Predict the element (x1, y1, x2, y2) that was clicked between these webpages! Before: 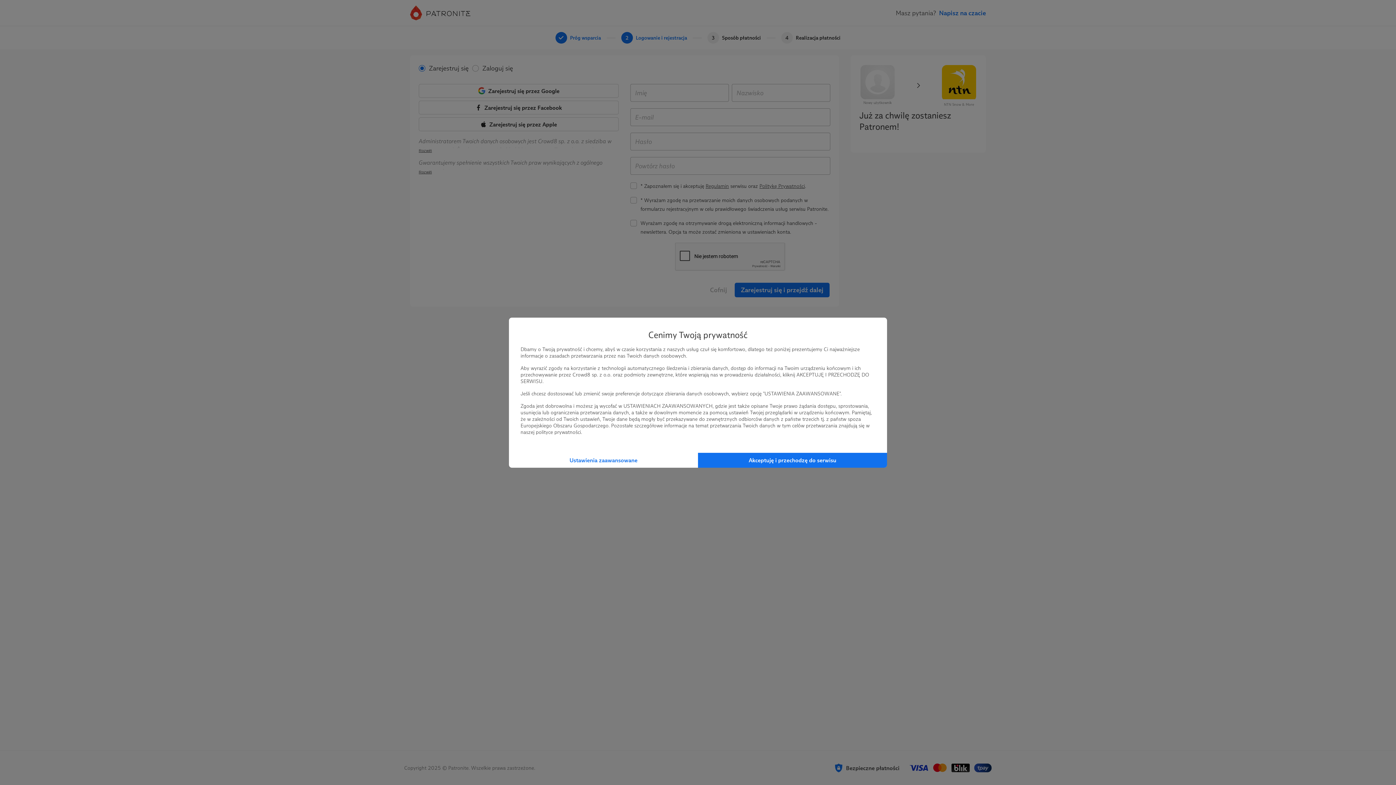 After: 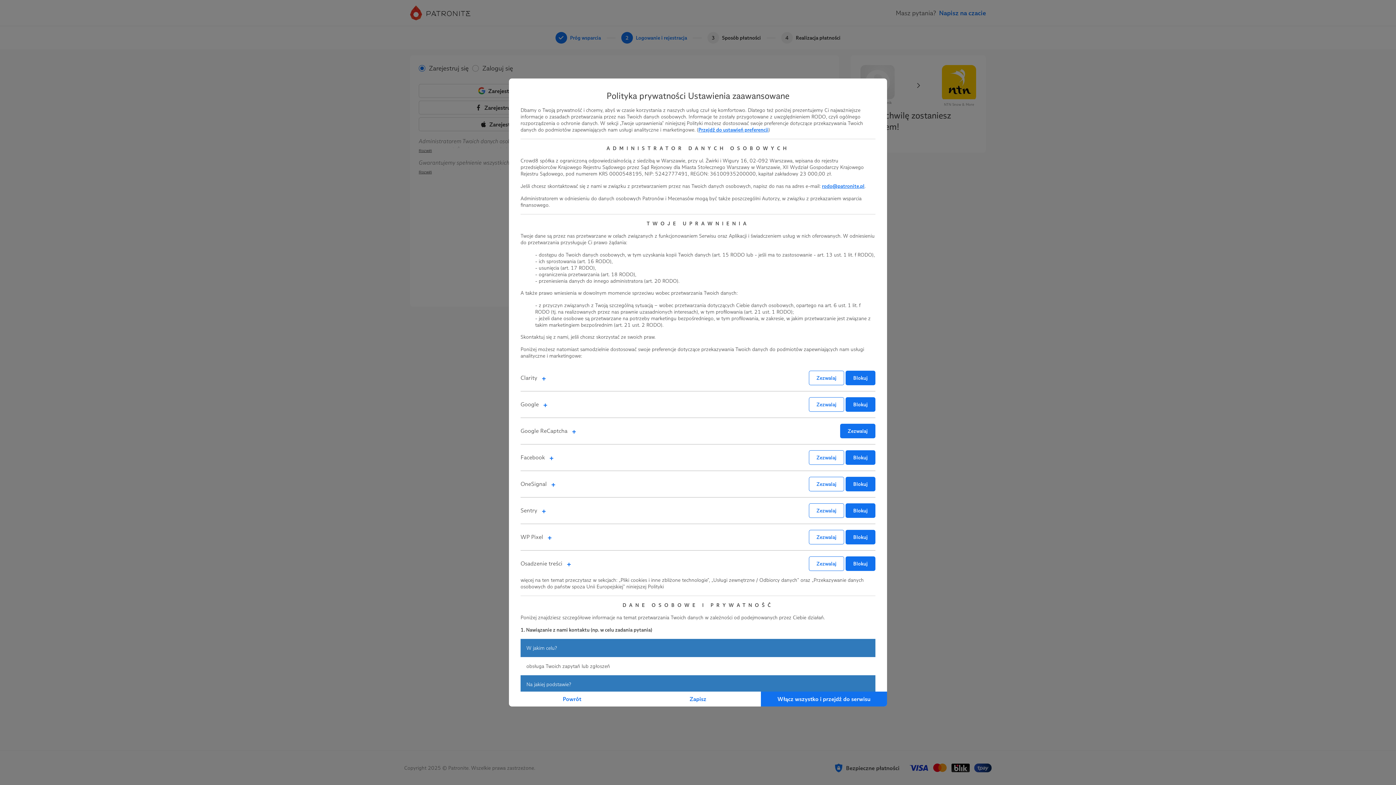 Action: label: Ustawienia zaawansowane bbox: (509, 452, 698, 467)